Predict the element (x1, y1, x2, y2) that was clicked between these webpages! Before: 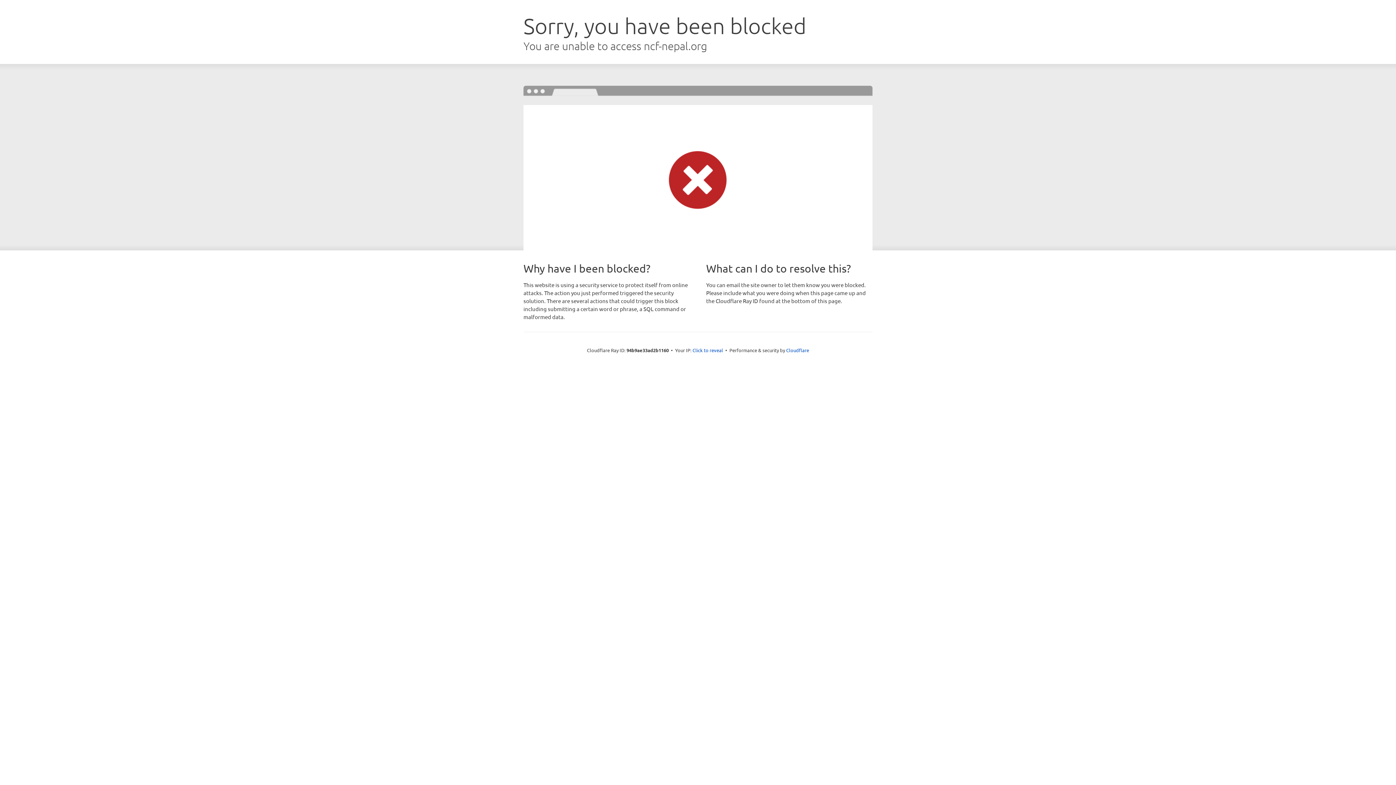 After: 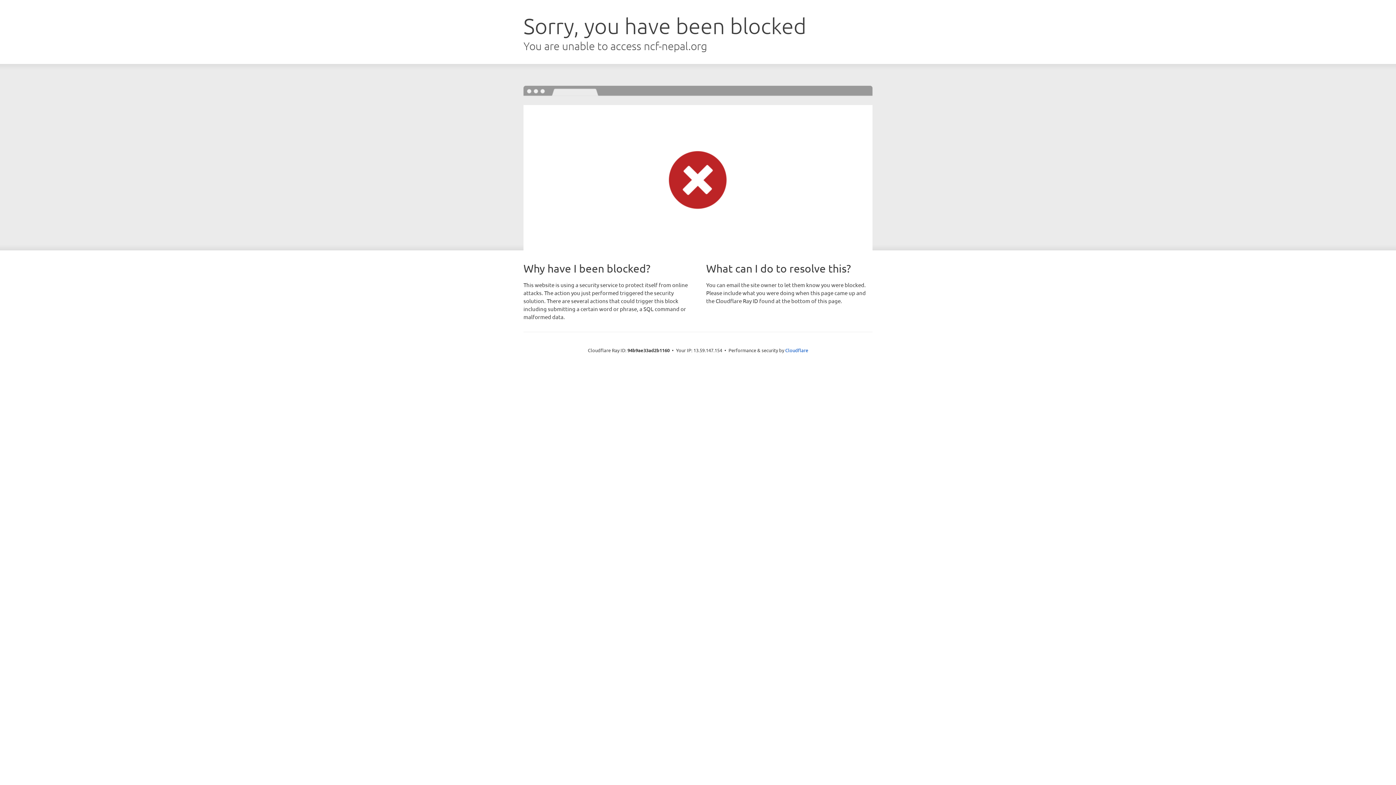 Action: label: Click to reveal bbox: (692, 346, 723, 353)